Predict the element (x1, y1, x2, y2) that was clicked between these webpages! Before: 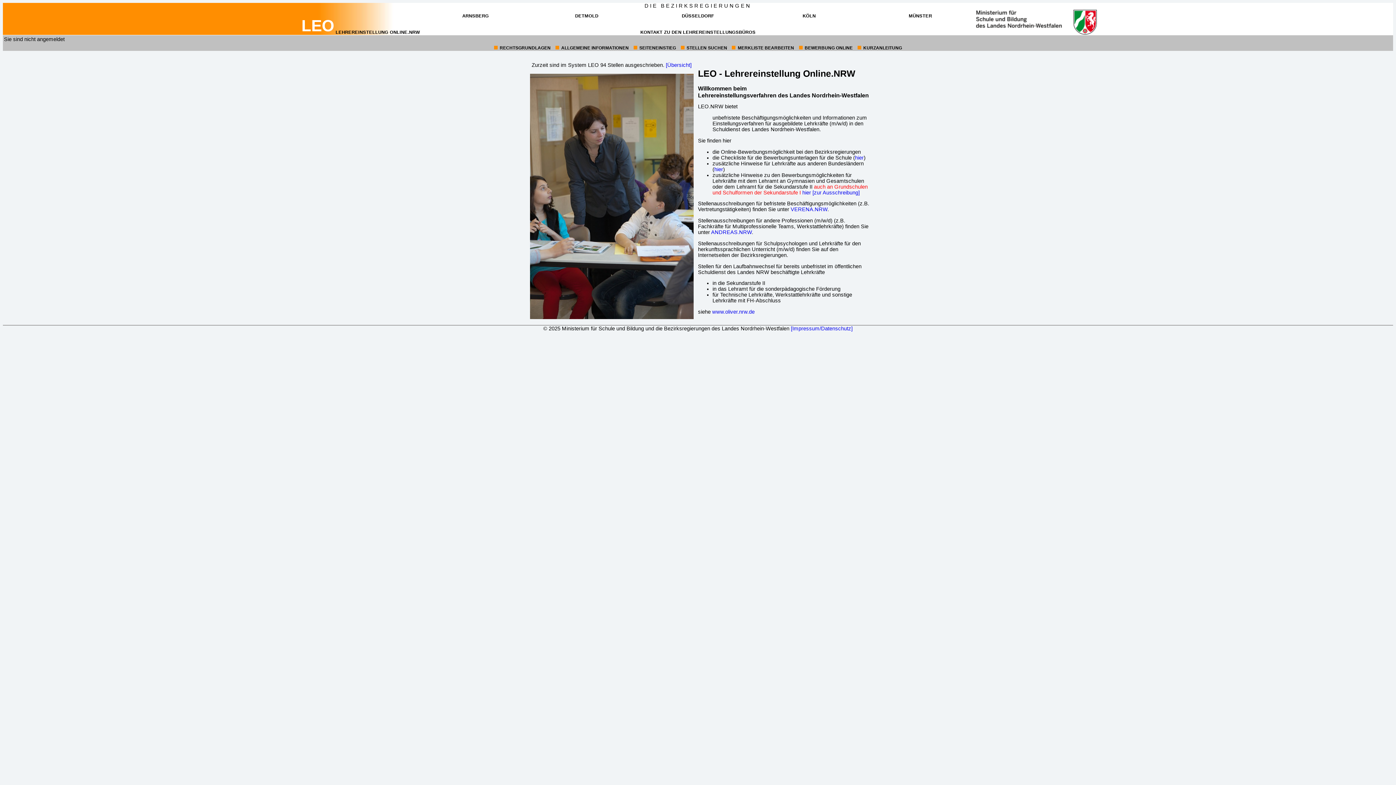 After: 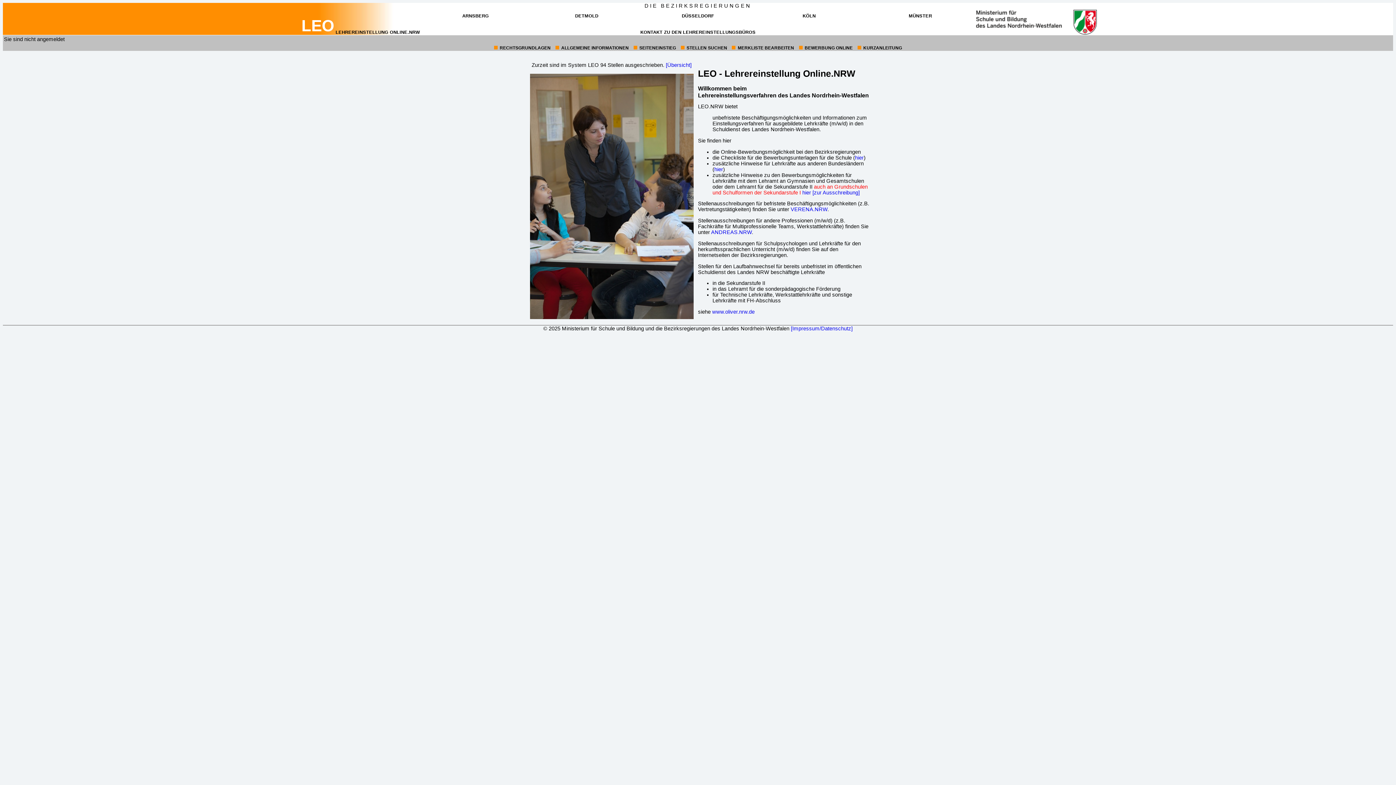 Action: label: www.oliver.nrw.de bbox: (712, 309, 754, 314)